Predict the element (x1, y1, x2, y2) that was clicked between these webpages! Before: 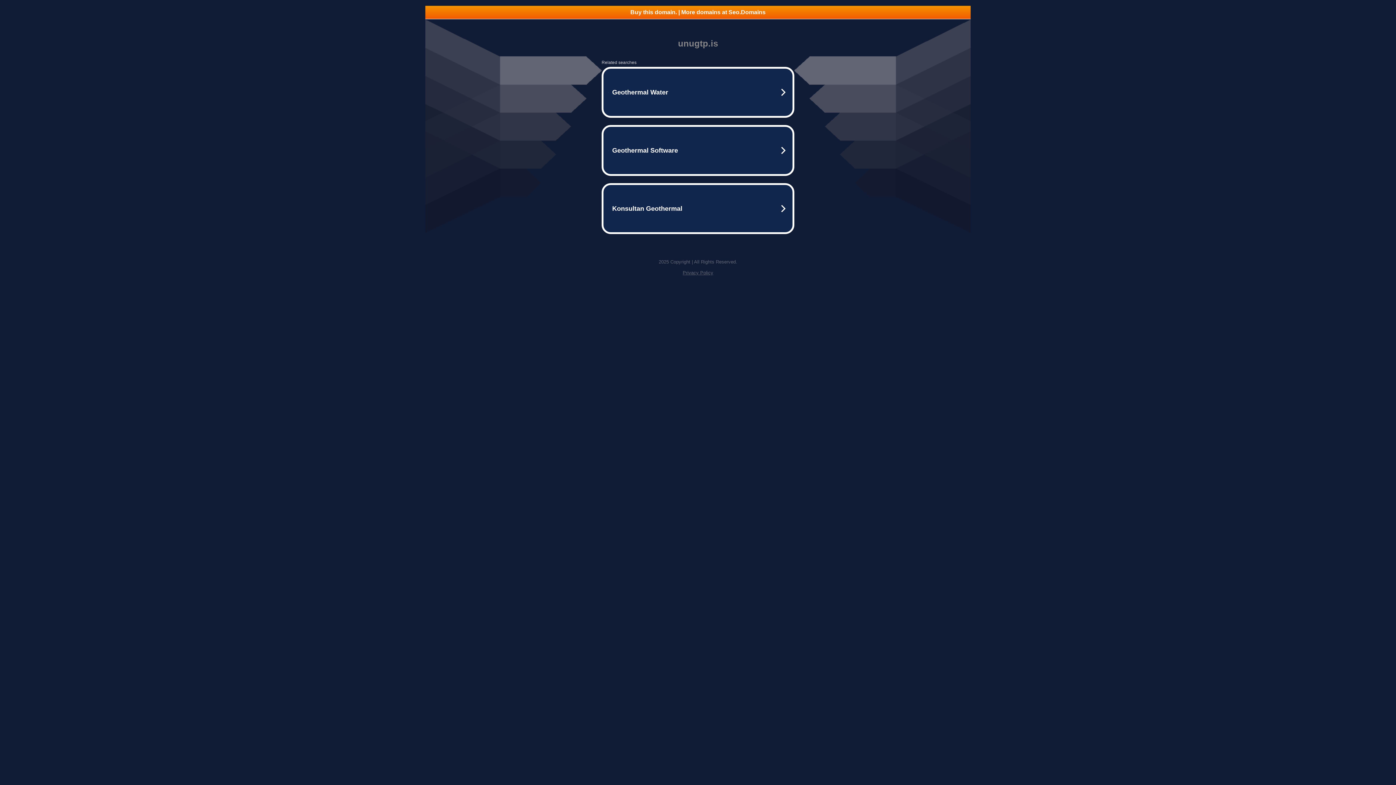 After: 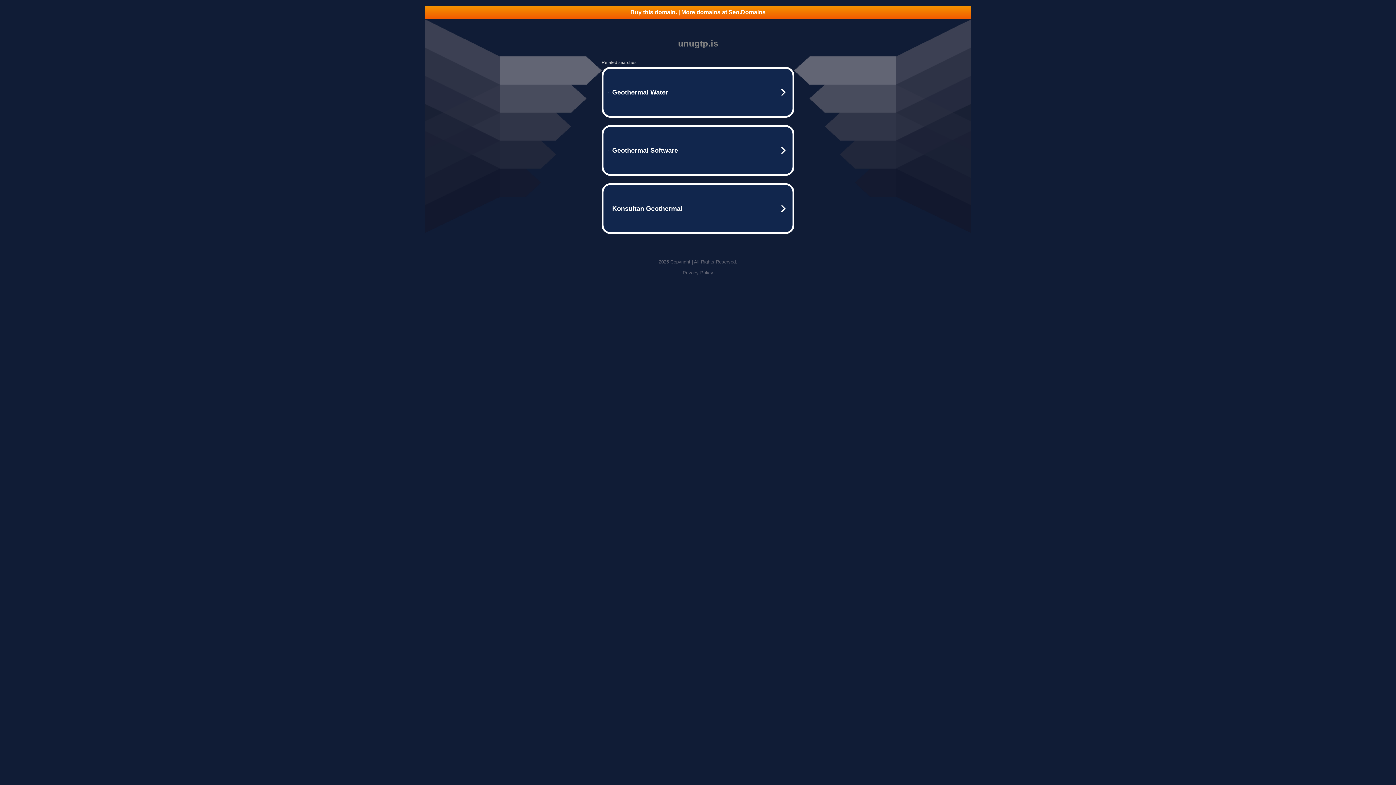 Action: label: Buy this domain. | More domains at Seo.Domains bbox: (425, 5, 970, 18)